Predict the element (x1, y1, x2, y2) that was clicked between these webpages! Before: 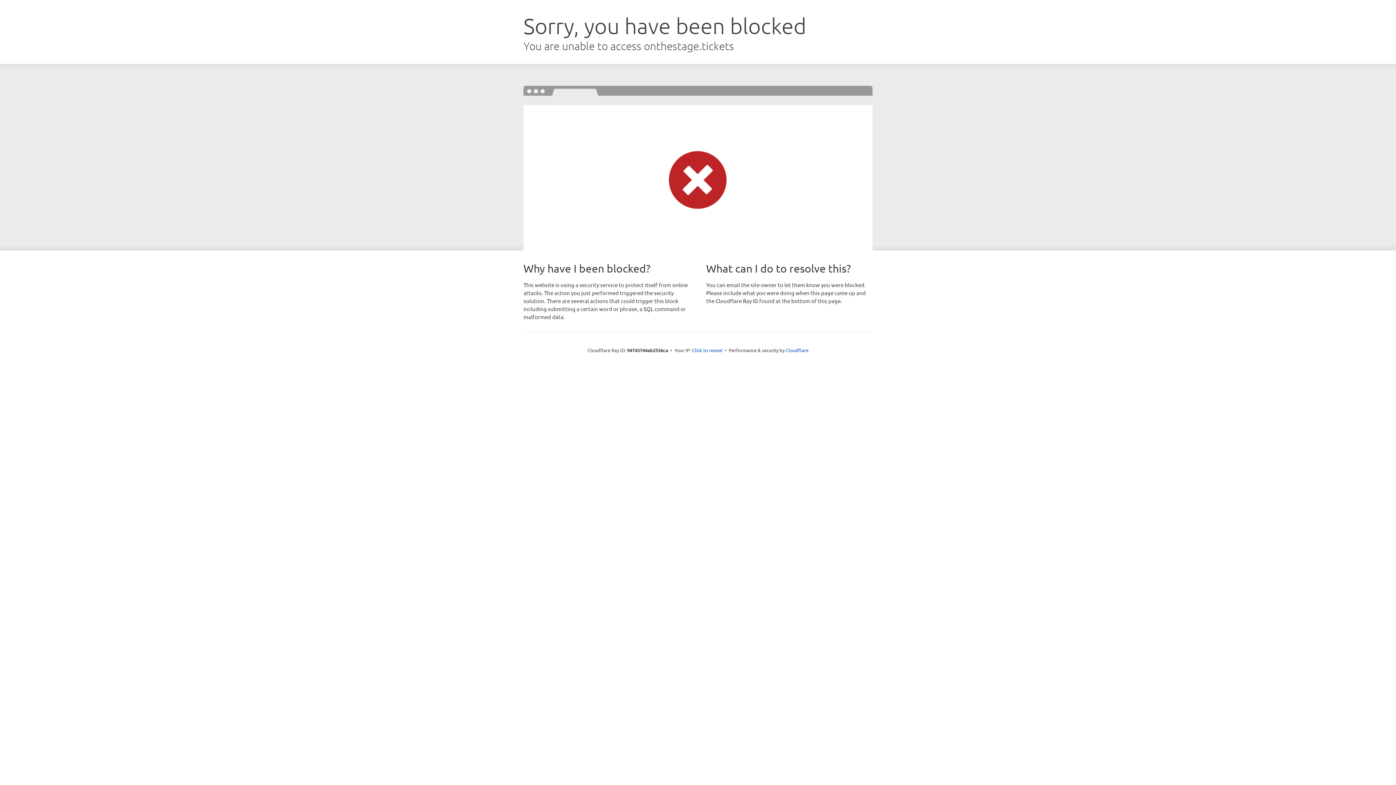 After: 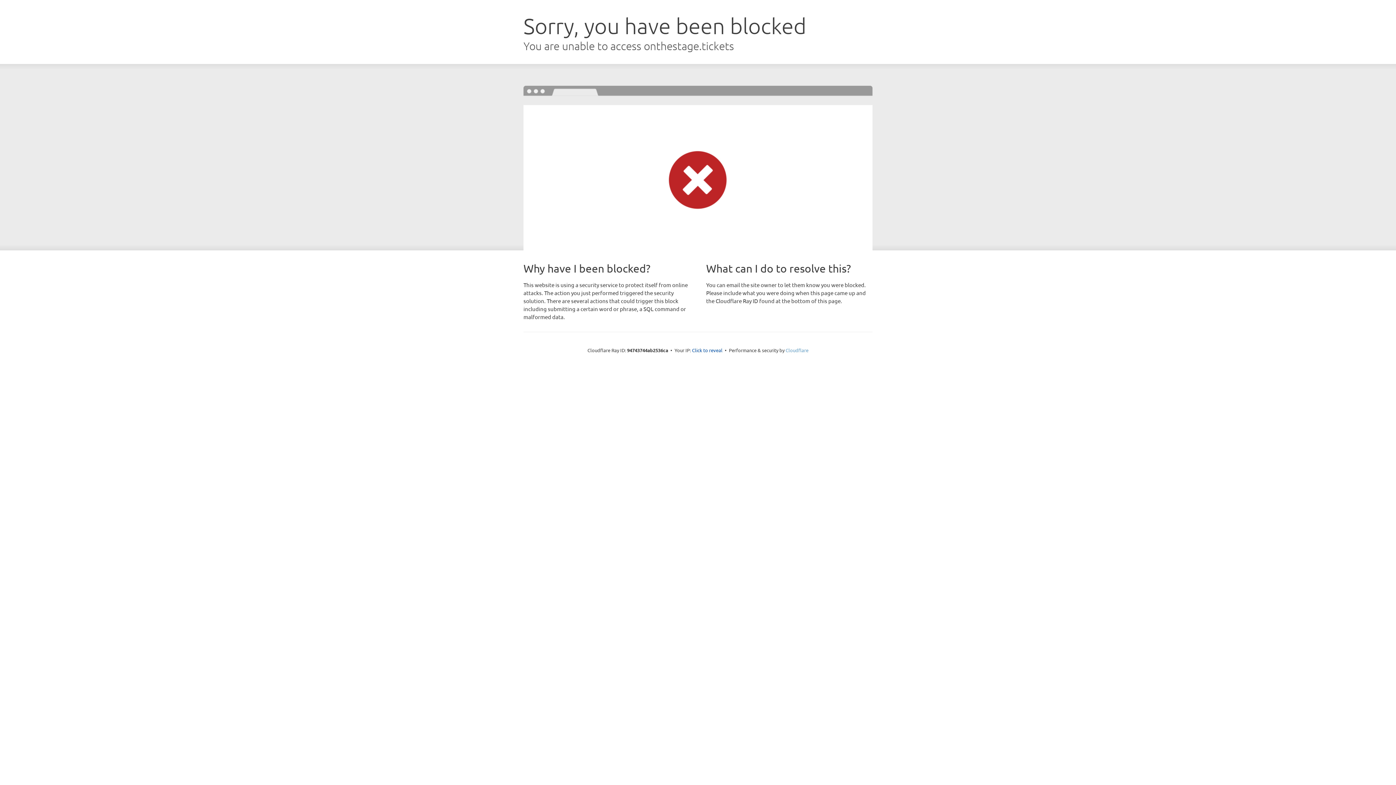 Action: bbox: (785, 347, 808, 353) label: Cloudflare